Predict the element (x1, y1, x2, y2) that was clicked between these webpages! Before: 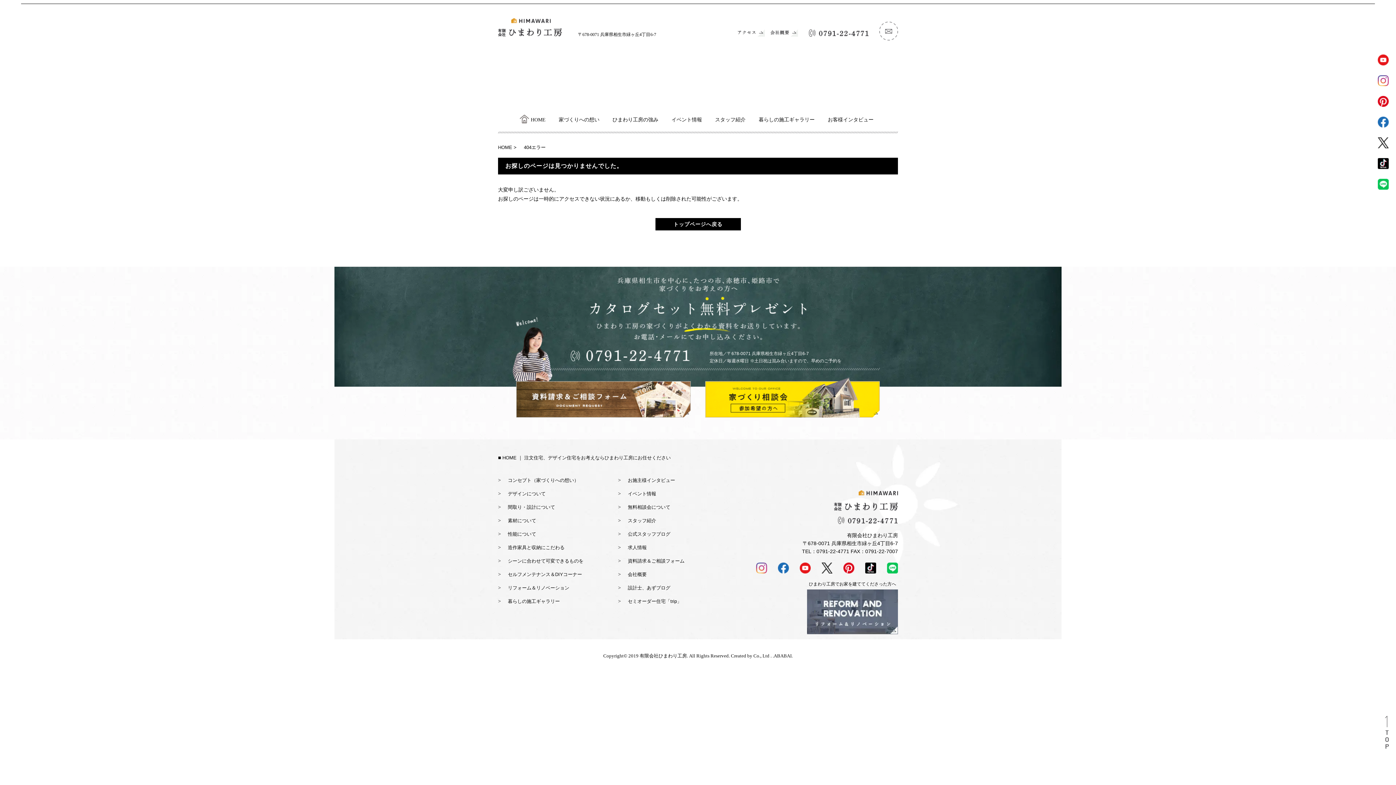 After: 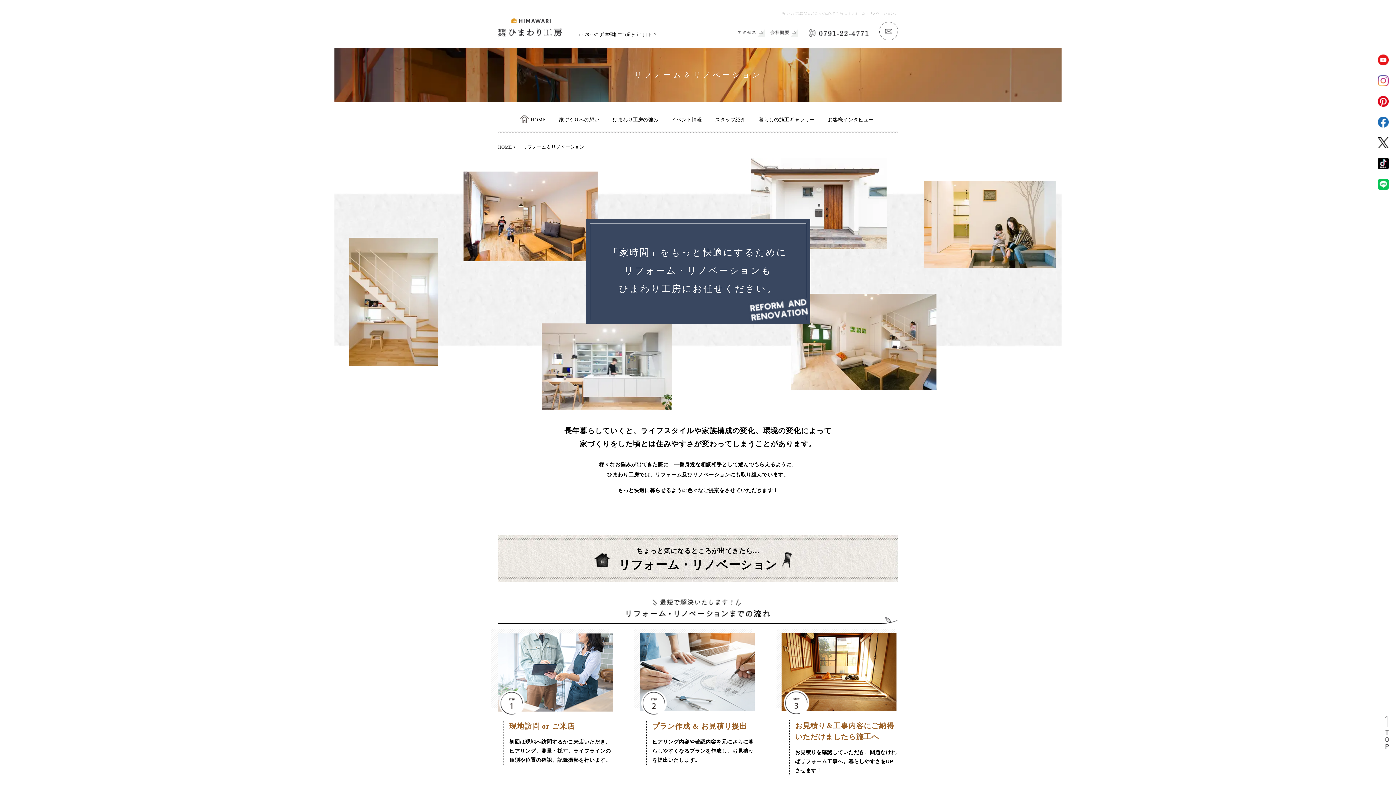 Action: bbox: (508, 585, 569, 590) label: リフォーム＆リノベーション